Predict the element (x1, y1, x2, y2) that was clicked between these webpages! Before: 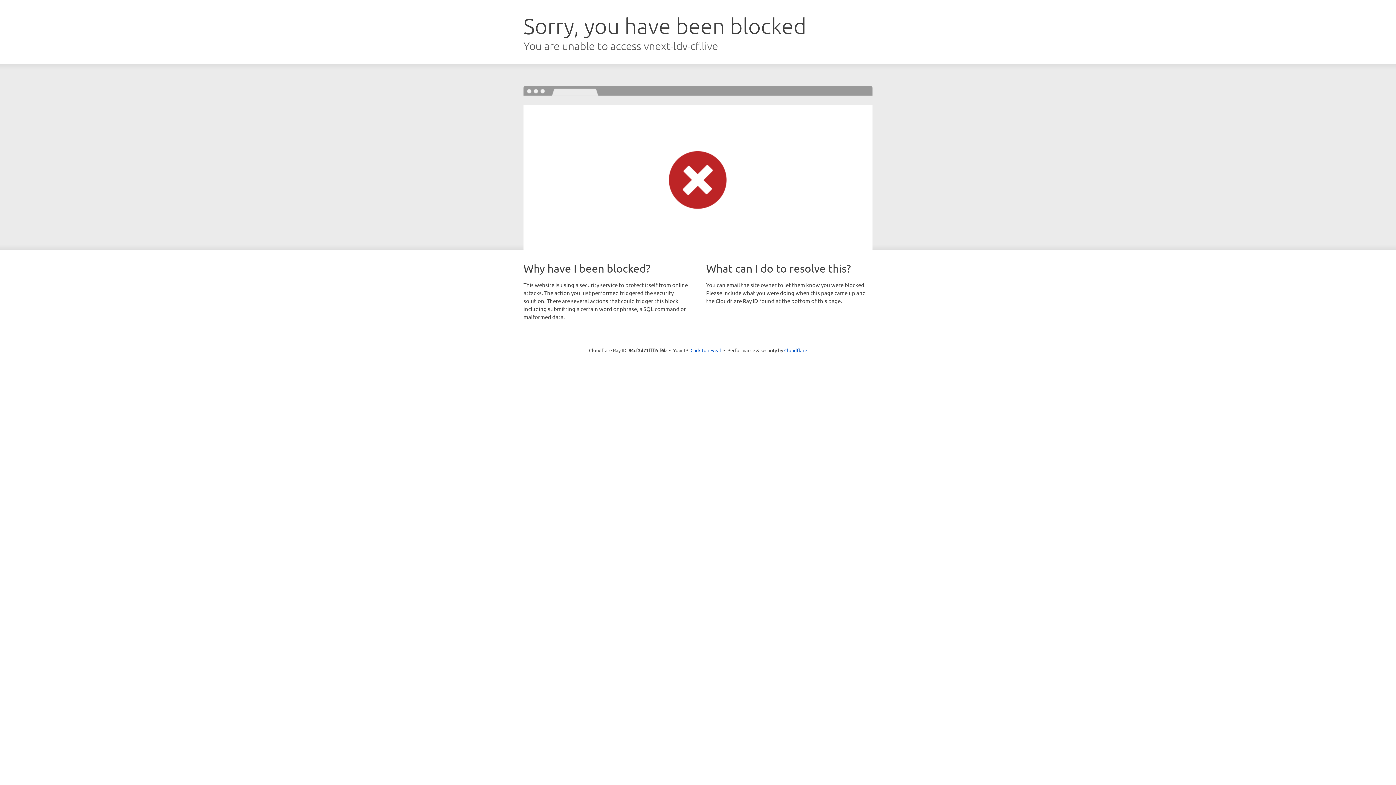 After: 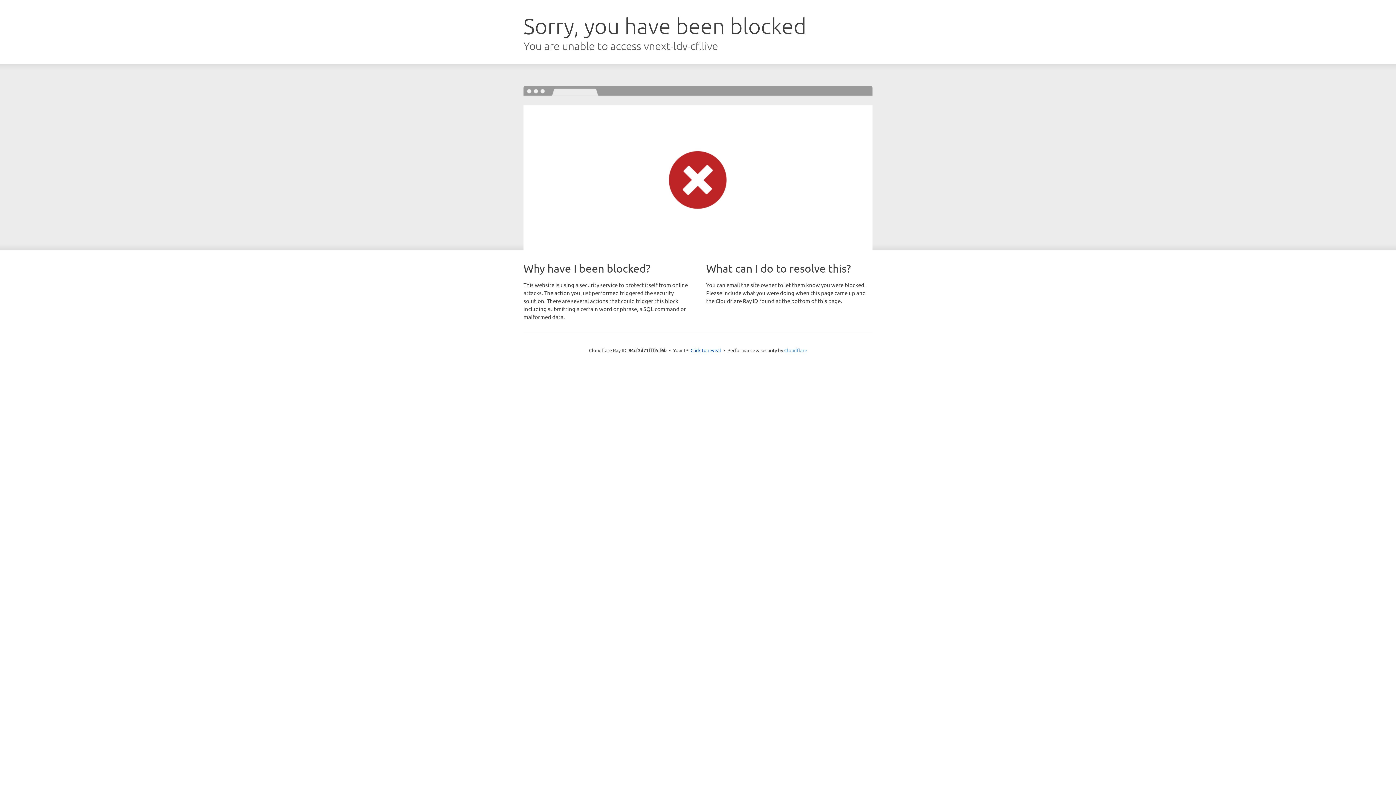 Action: label: Cloudflare bbox: (784, 347, 807, 353)